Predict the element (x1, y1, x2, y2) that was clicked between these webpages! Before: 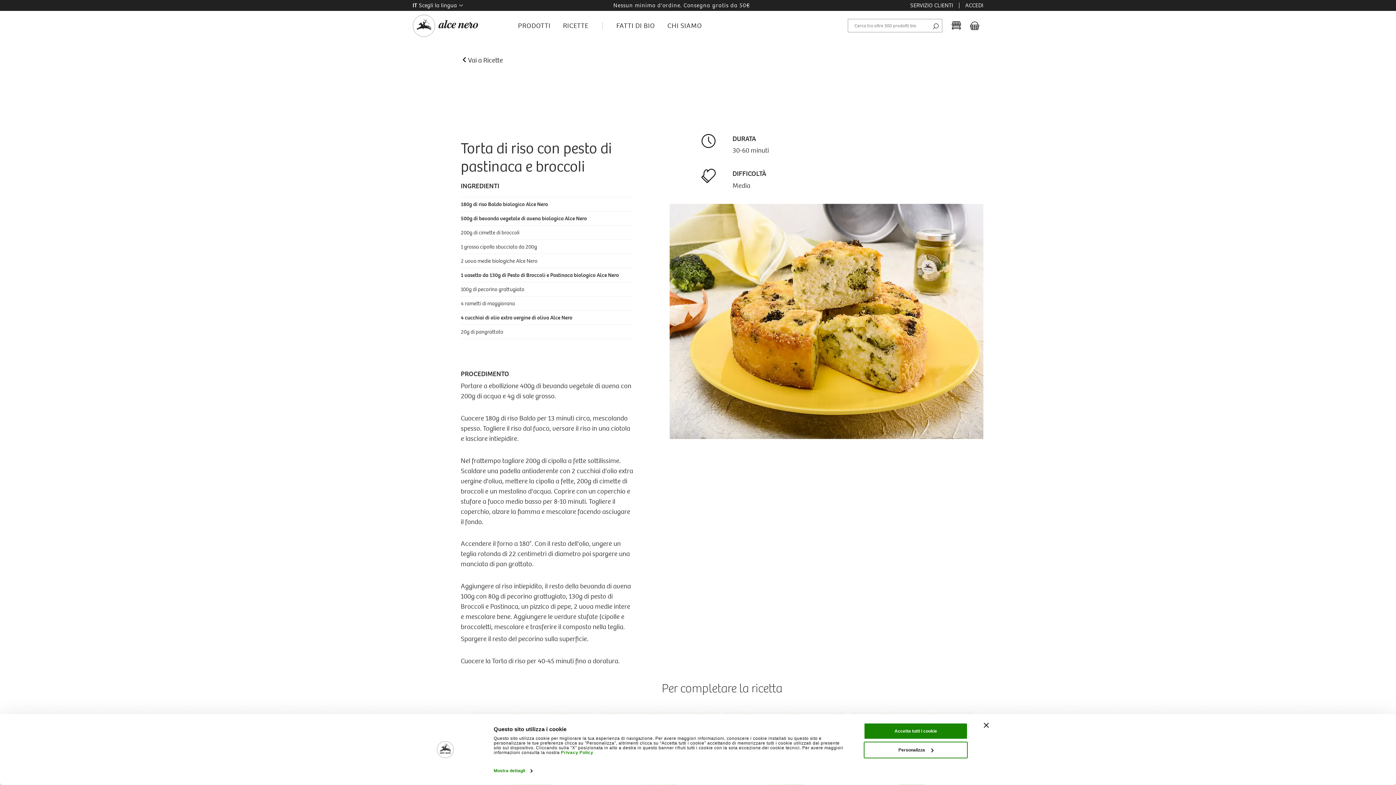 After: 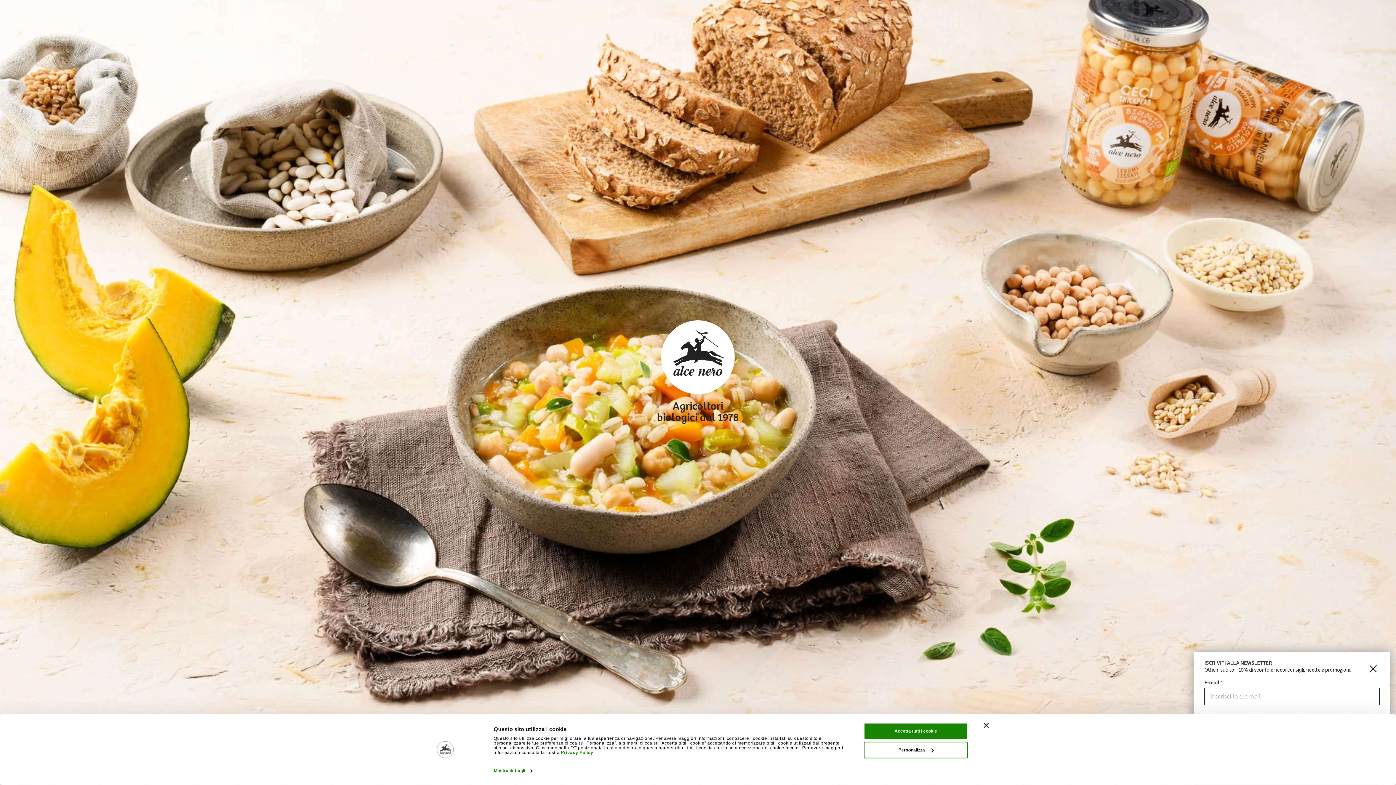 Action: bbox: (412, 10, 478, 40)